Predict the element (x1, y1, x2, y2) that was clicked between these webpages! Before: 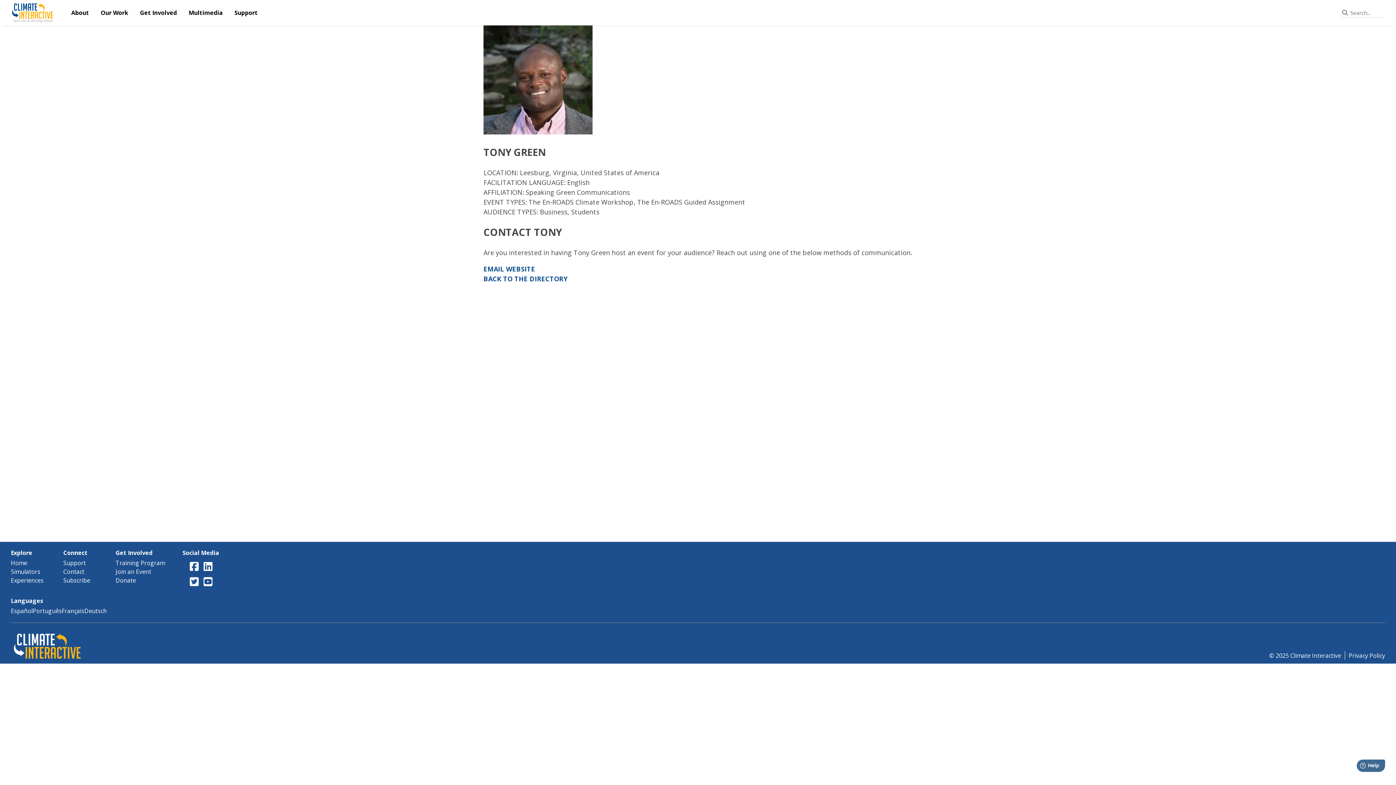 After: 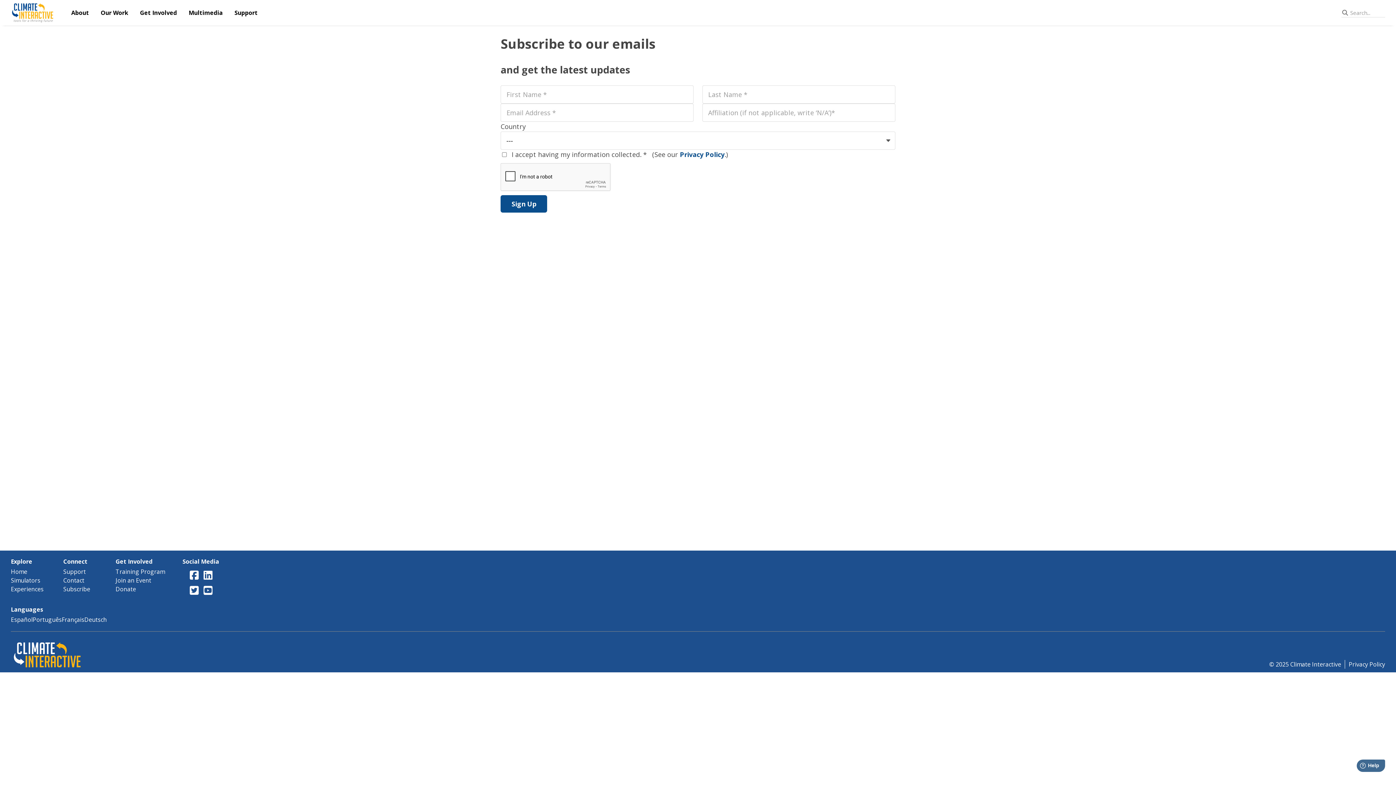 Action: label: Subscribe bbox: (63, 576, 106, 585)